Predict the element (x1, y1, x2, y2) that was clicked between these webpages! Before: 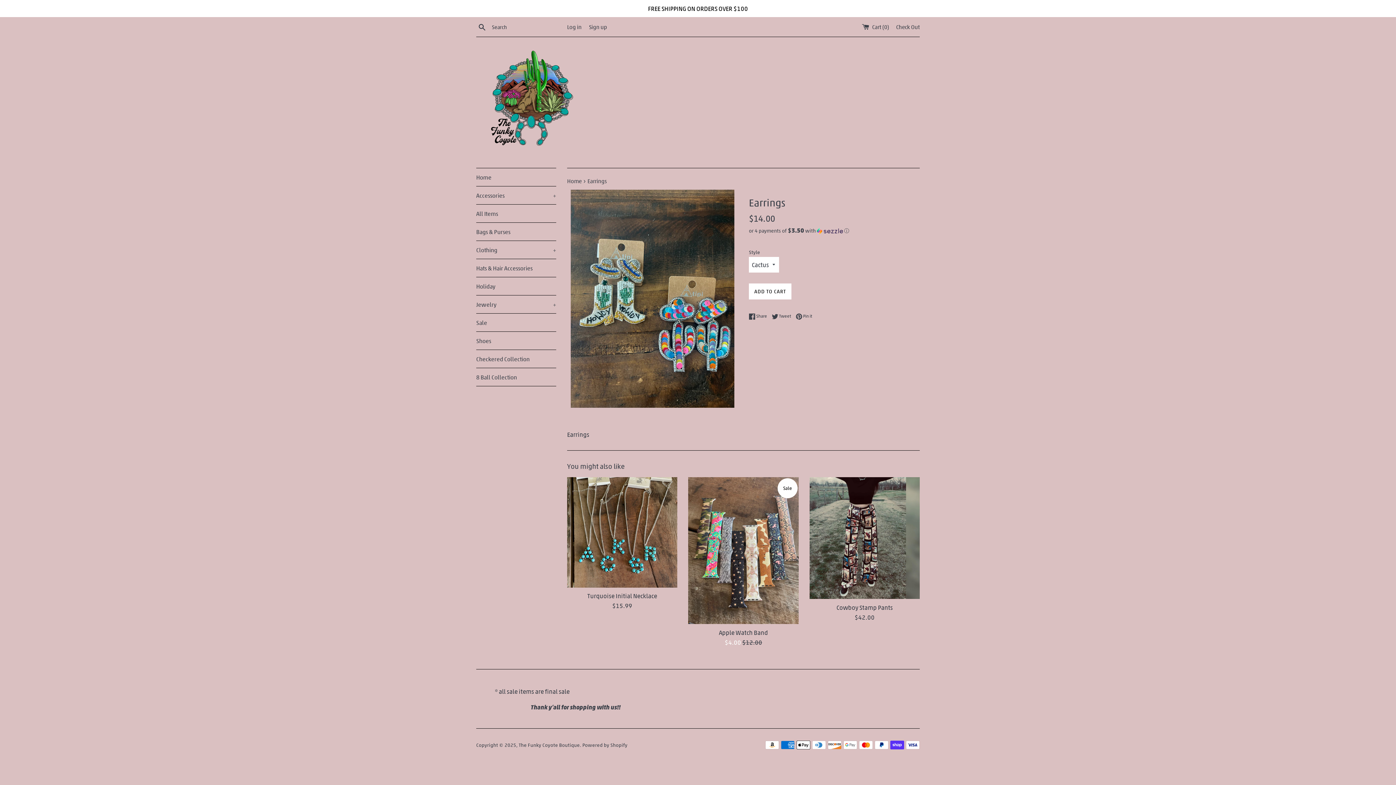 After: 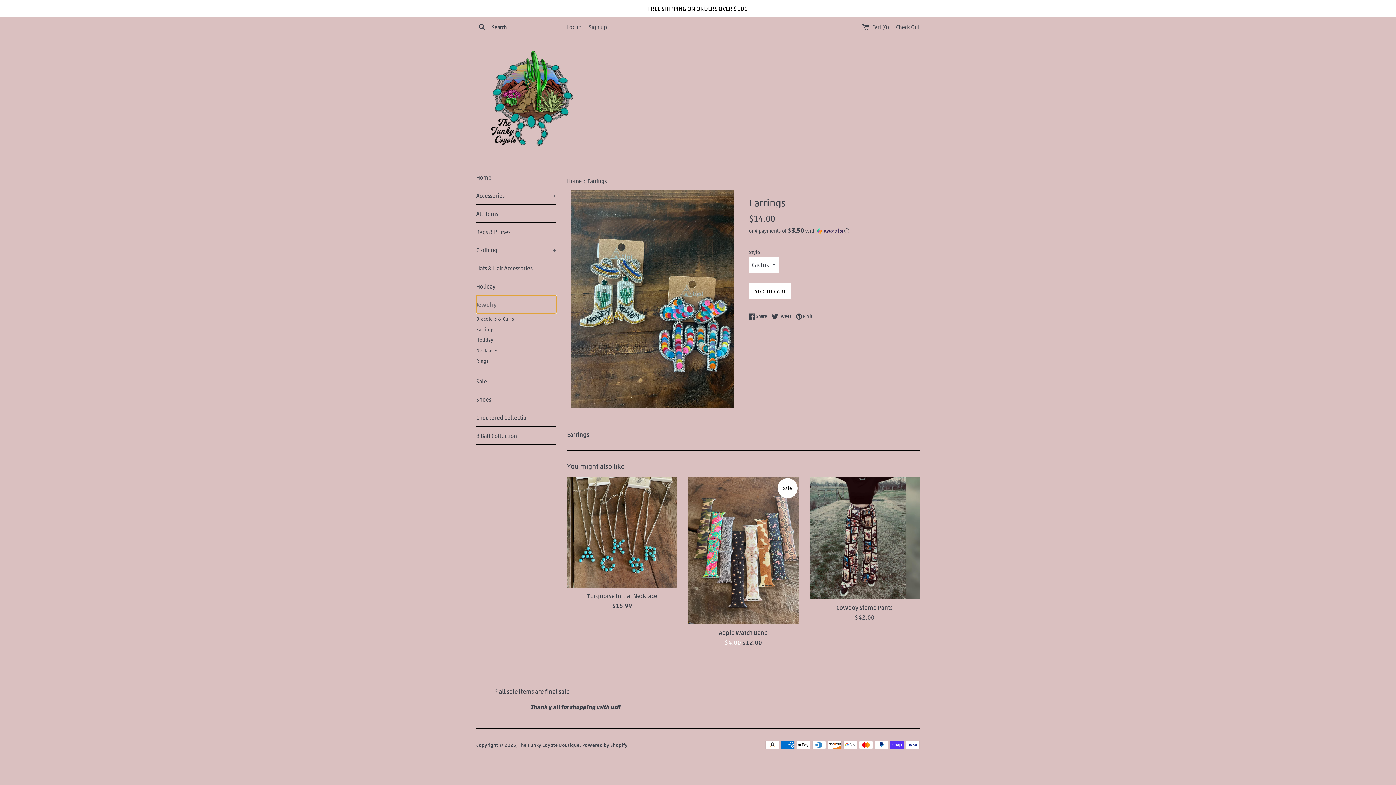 Action: label: Jewelry
+ bbox: (476, 295, 556, 313)